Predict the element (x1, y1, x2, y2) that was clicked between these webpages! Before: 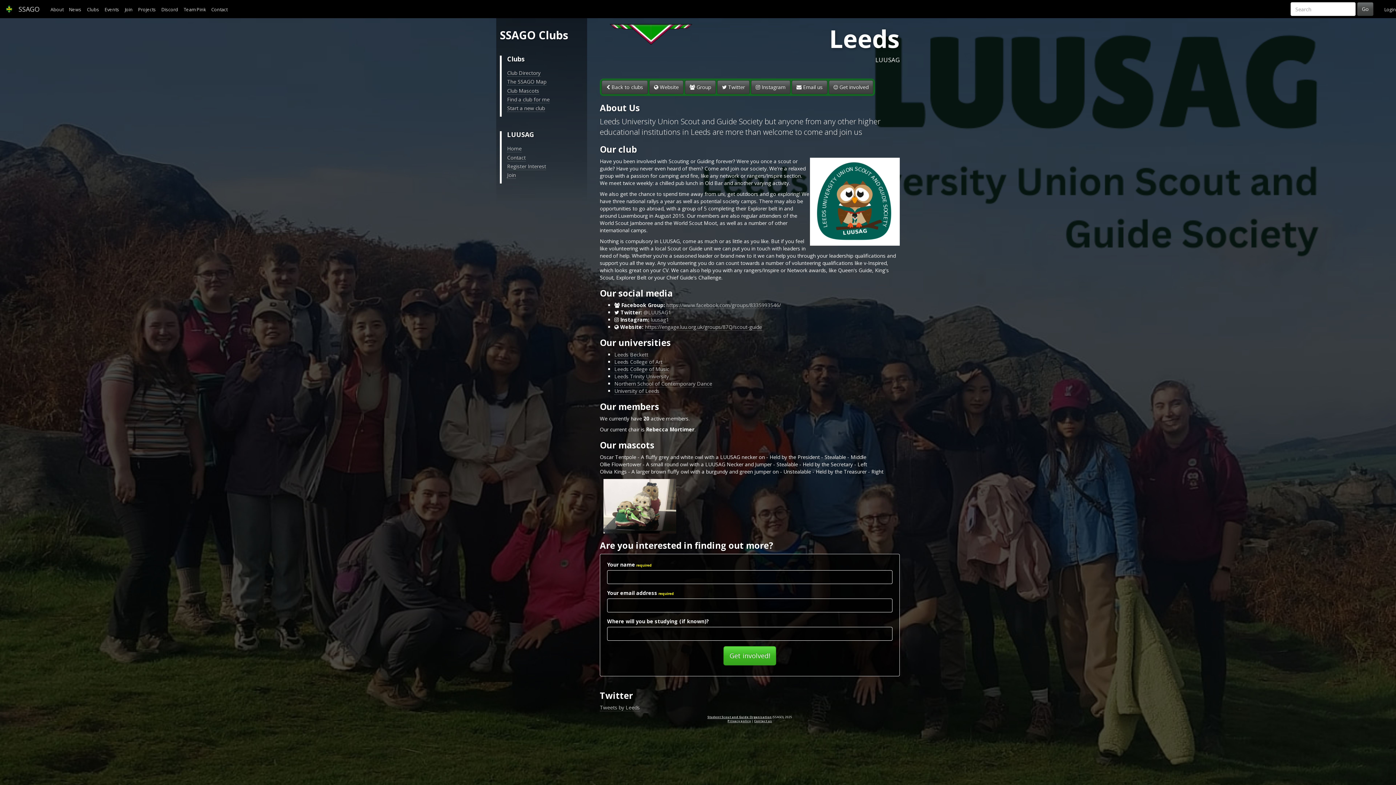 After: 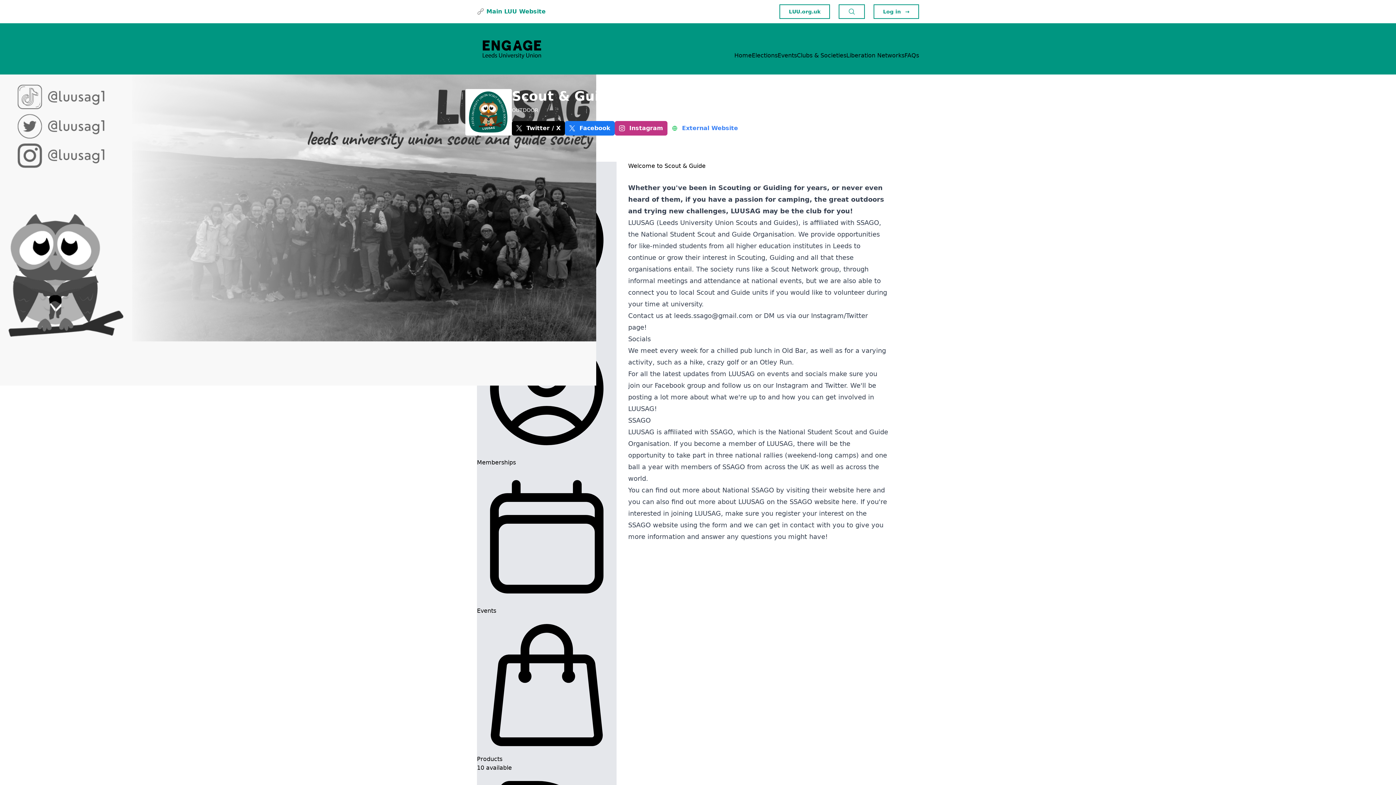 Action: label: https://engage.luu.org.uk/groups/87Q/scout-guide bbox: (645, 323, 762, 330)